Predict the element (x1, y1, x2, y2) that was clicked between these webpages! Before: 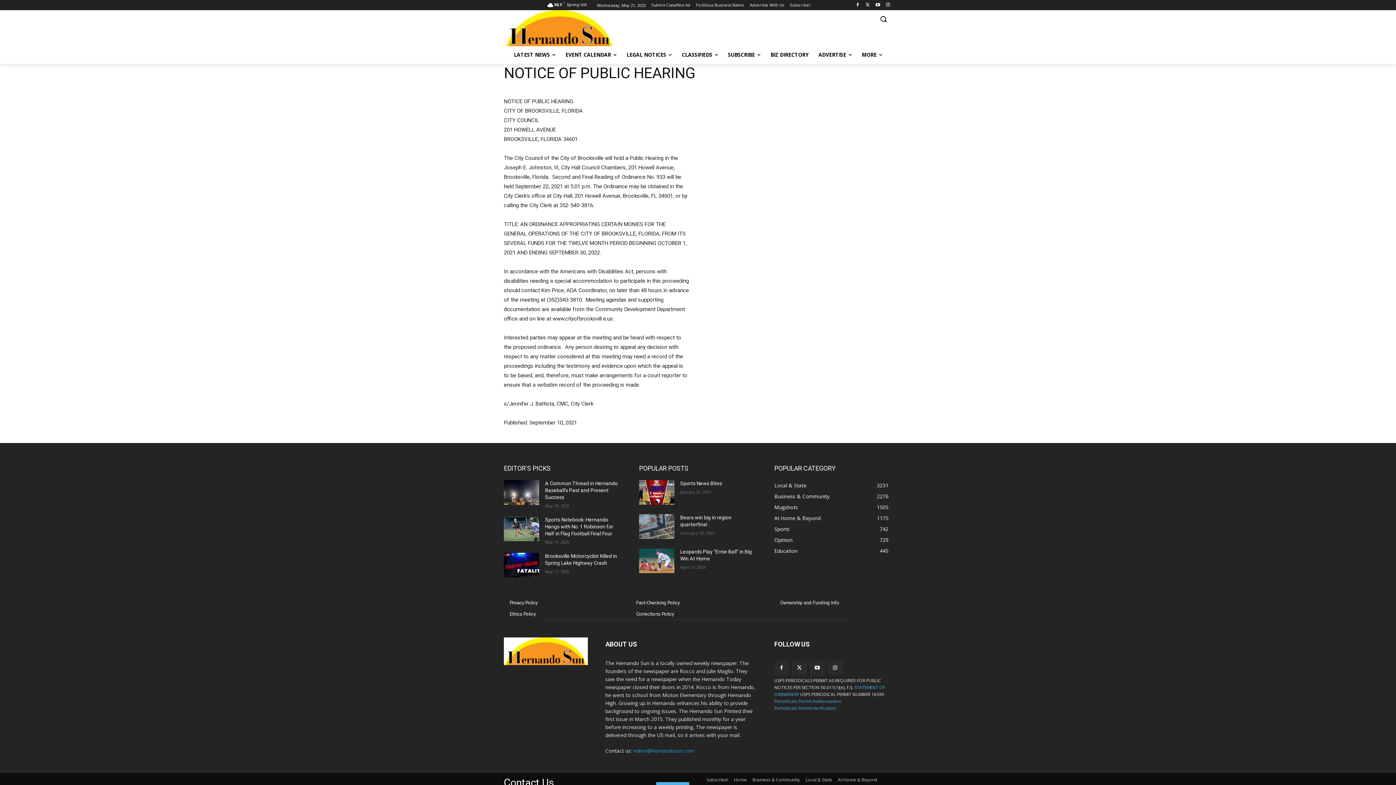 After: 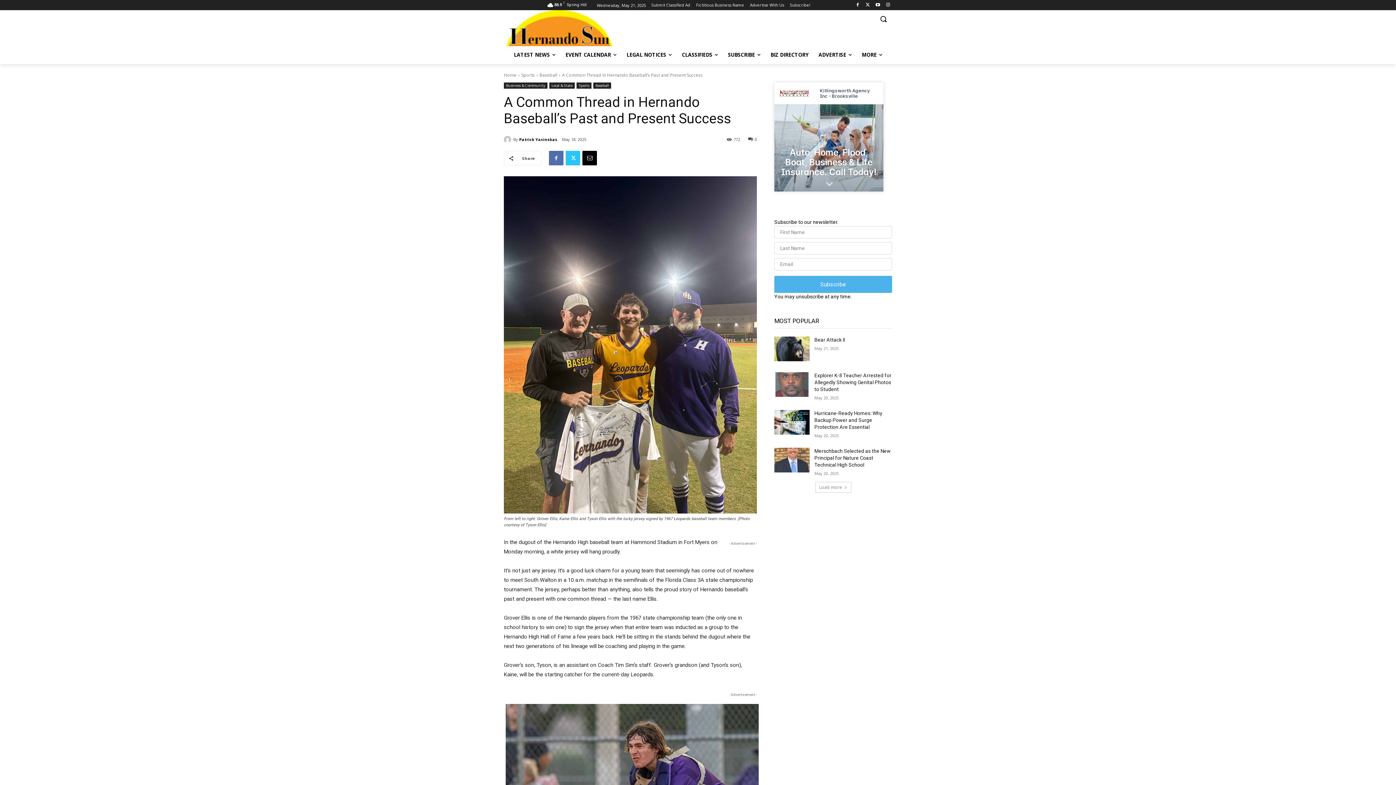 Action: bbox: (545, 480, 617, 500) label: A Common Thread in Hernando Baseball’s Past and Present Success